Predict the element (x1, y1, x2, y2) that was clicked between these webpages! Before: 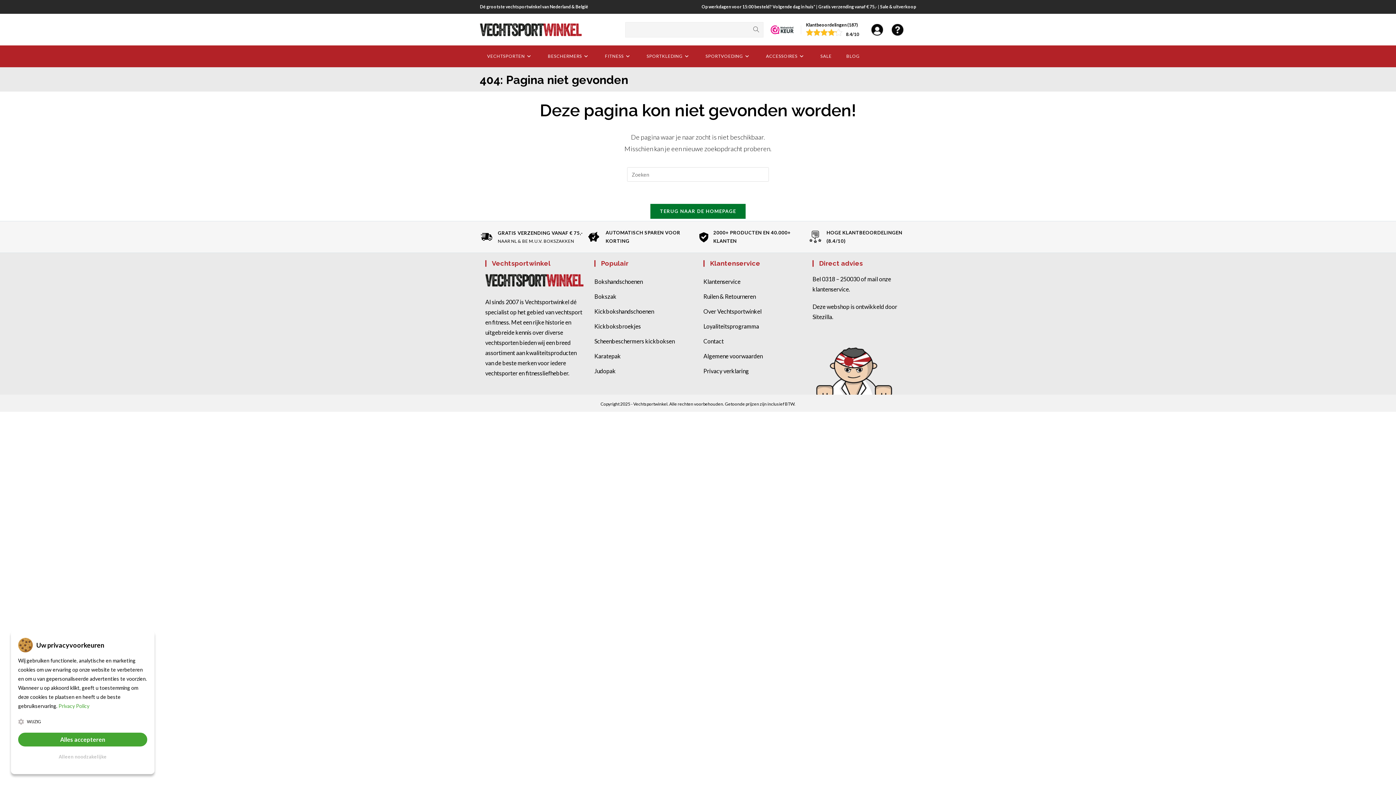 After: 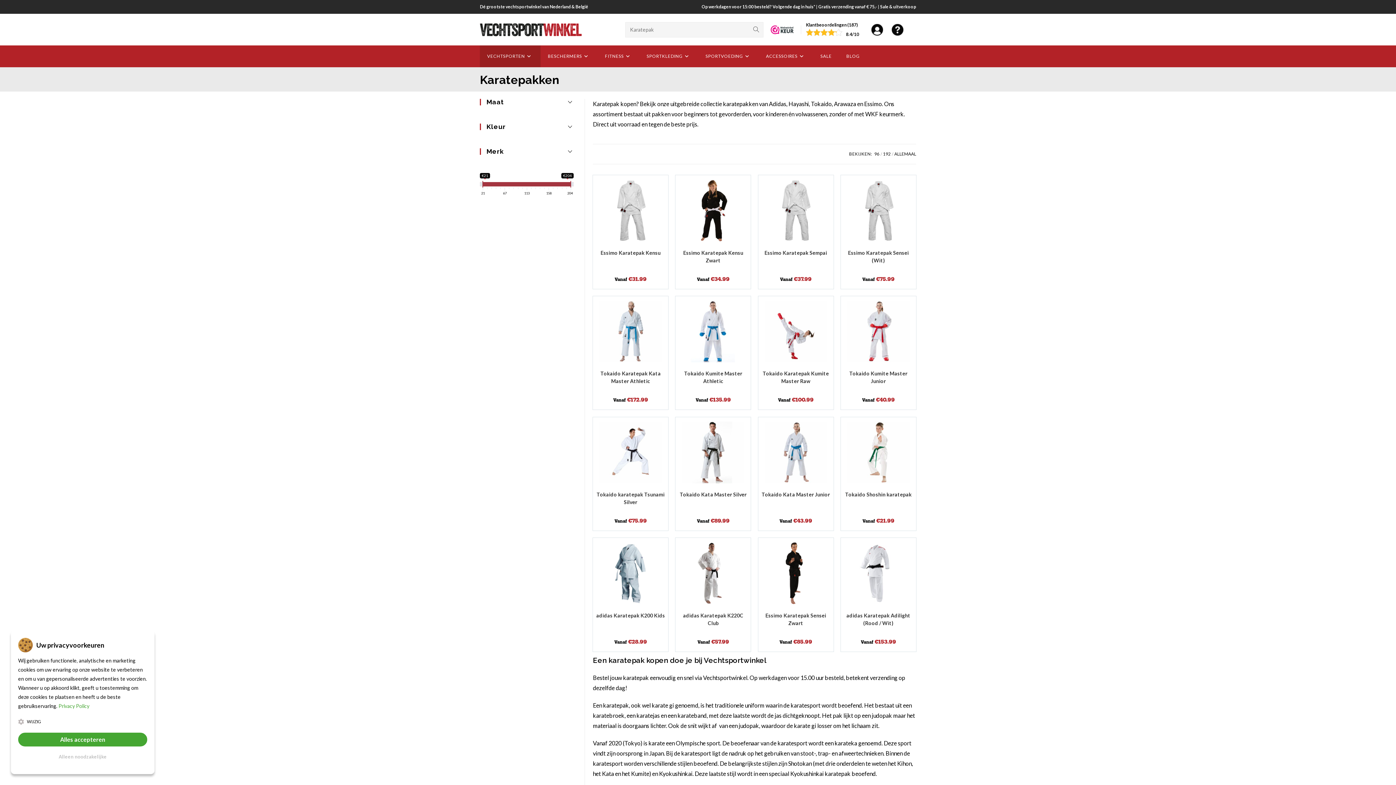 Action: label: Karatepak bbox: (594, 352, 621, 359)